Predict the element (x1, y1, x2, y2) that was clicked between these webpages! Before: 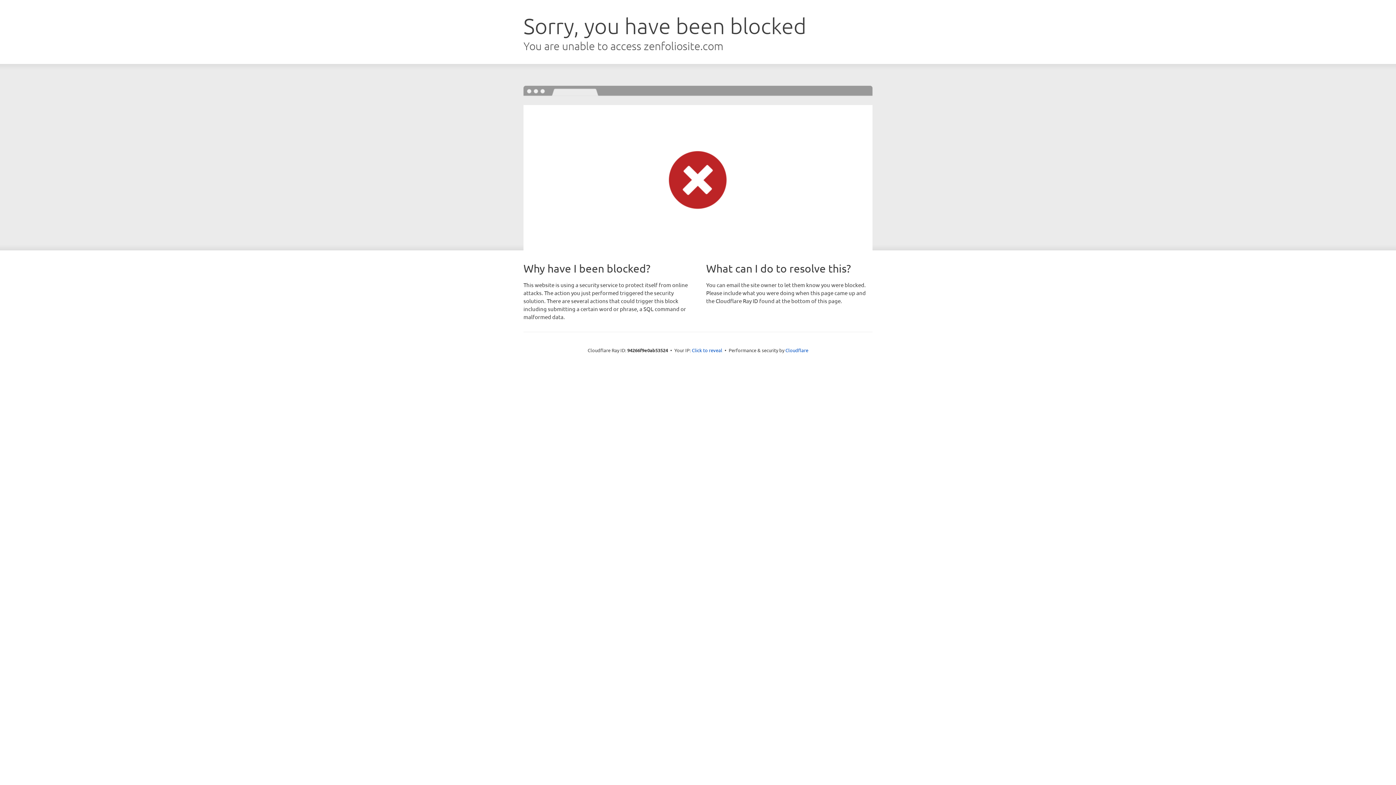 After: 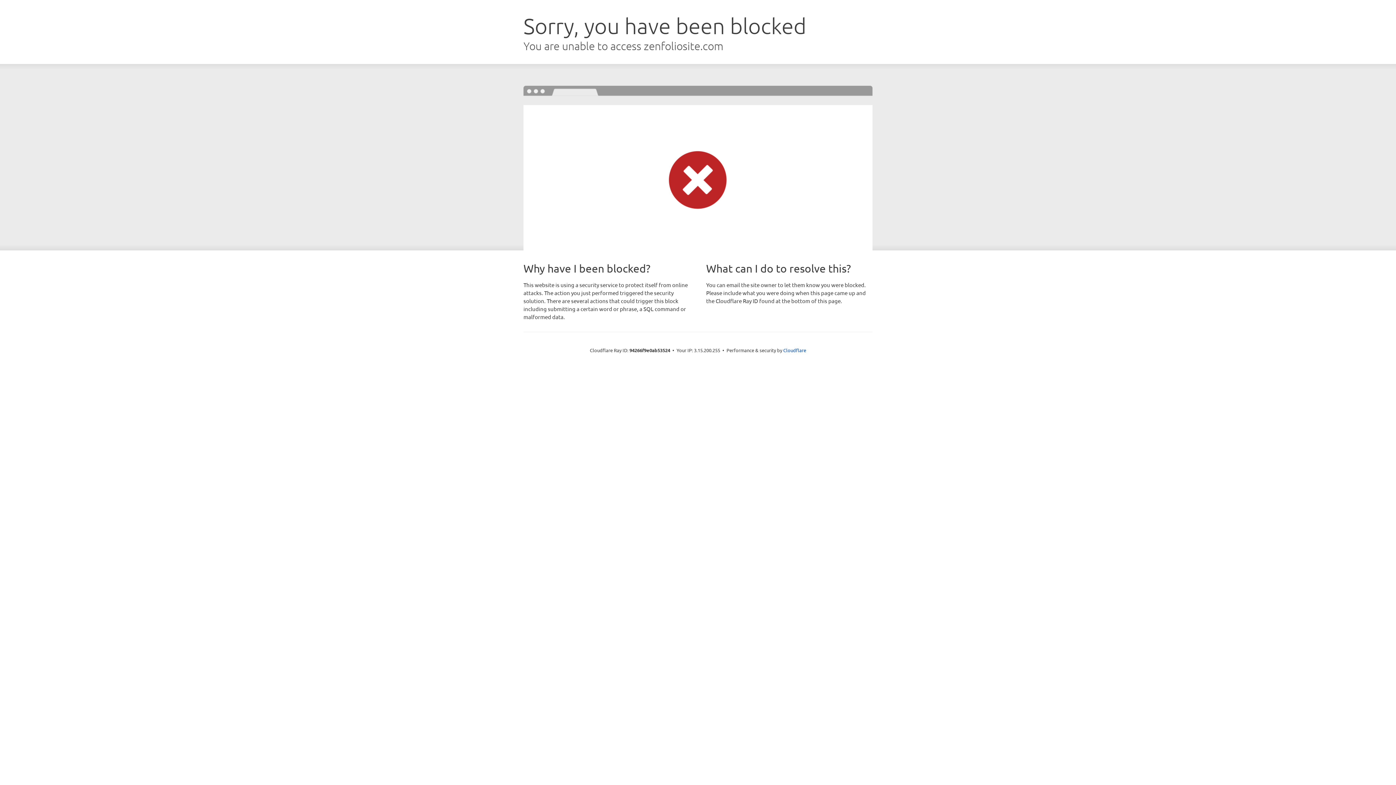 Action: bbox: (692, 346, 722, 353) label: Click to reveal